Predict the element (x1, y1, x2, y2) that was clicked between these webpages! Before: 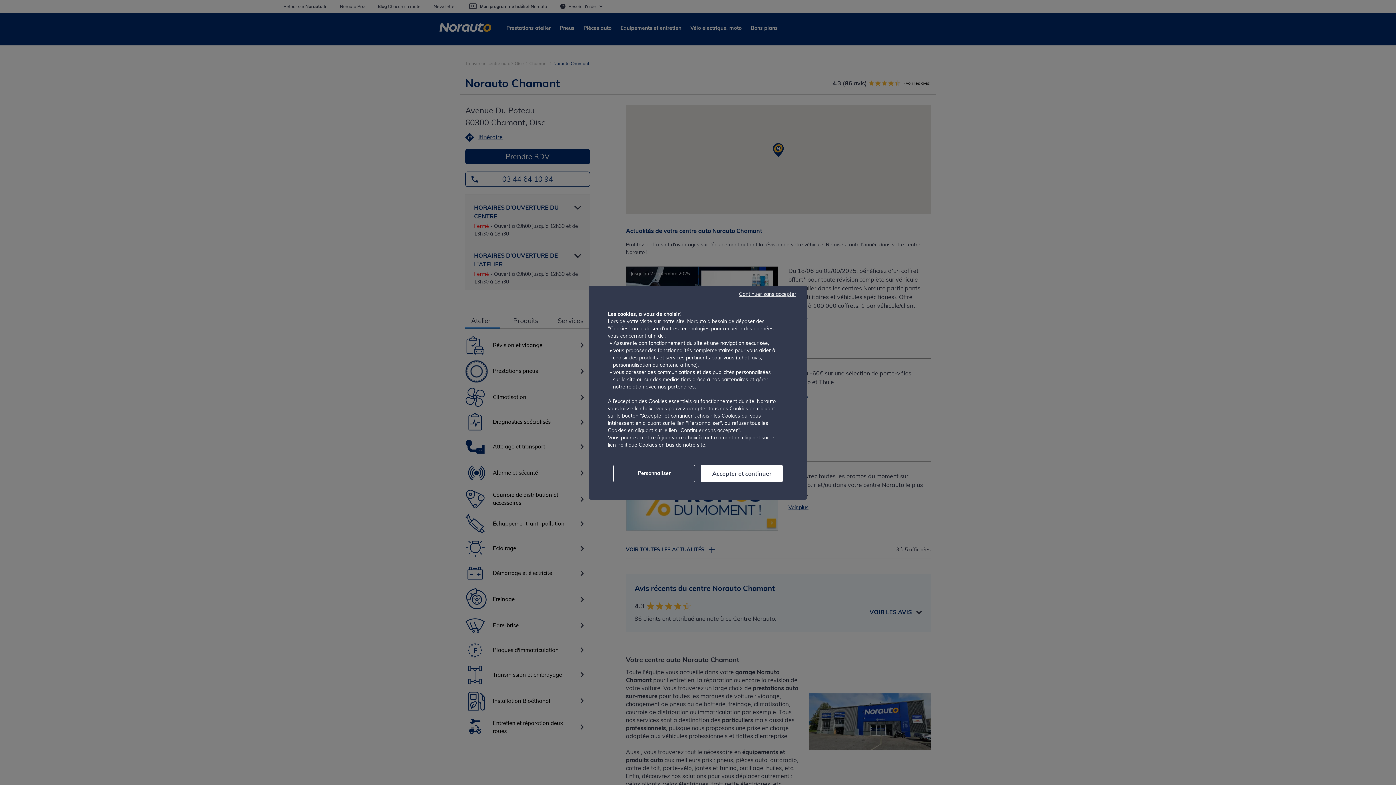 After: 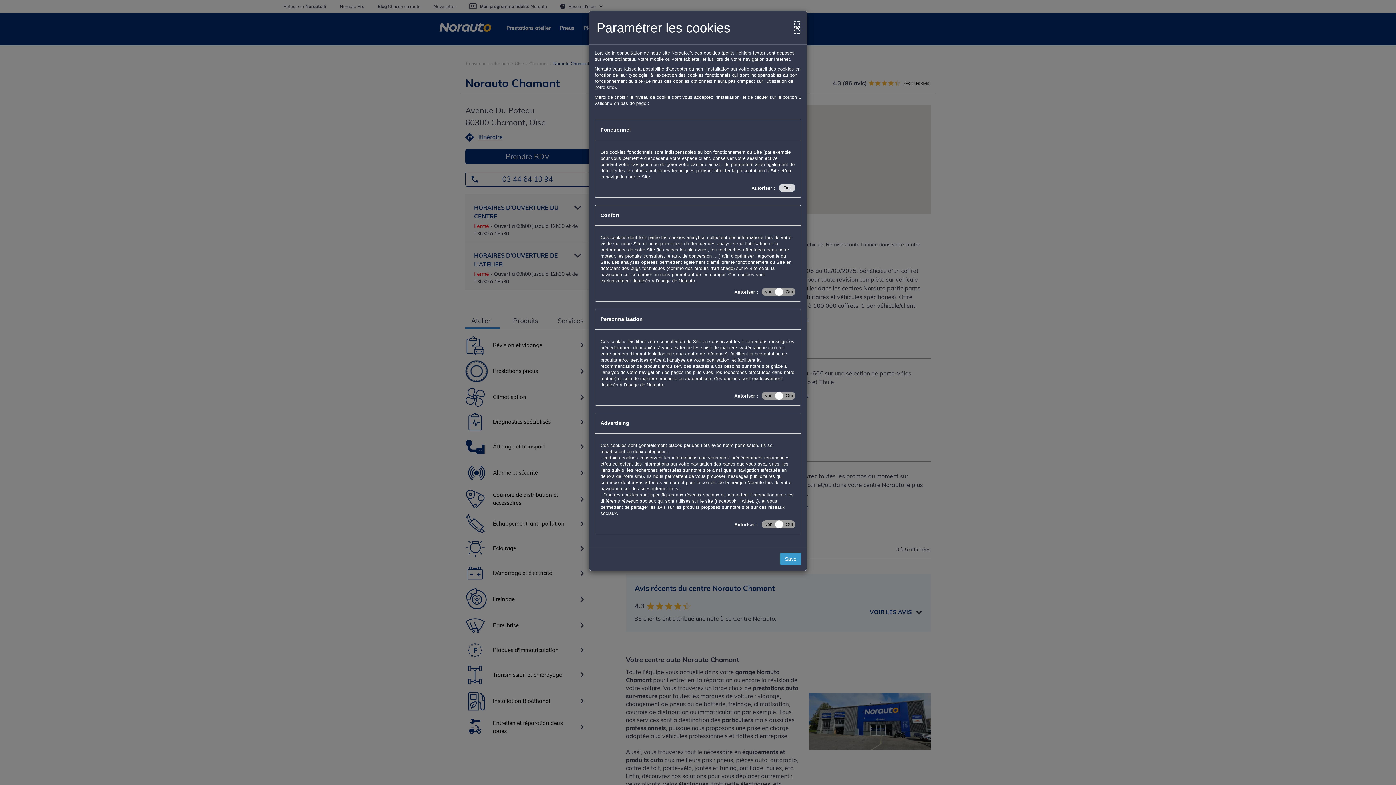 Action: label: Personnaliser bbox: (613, 464, 695, 482)